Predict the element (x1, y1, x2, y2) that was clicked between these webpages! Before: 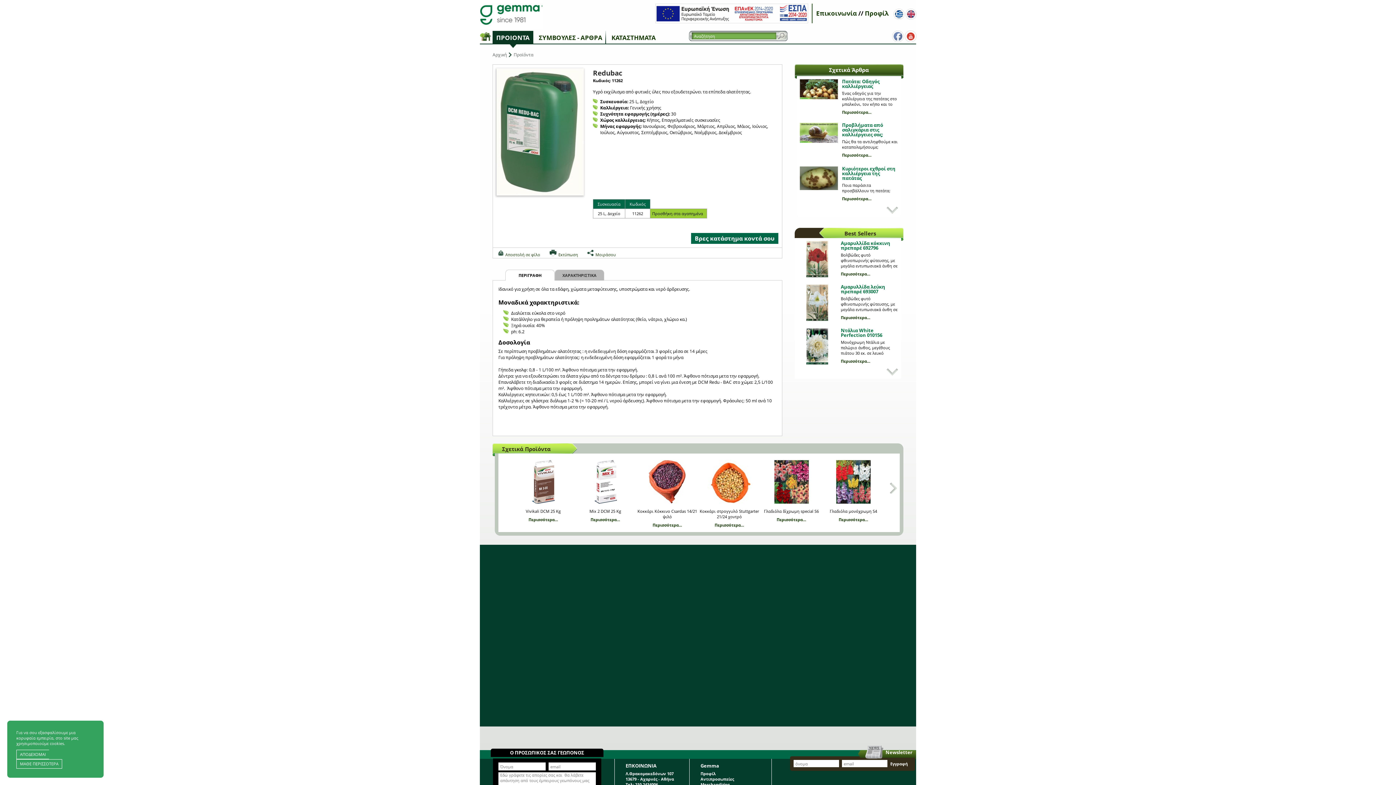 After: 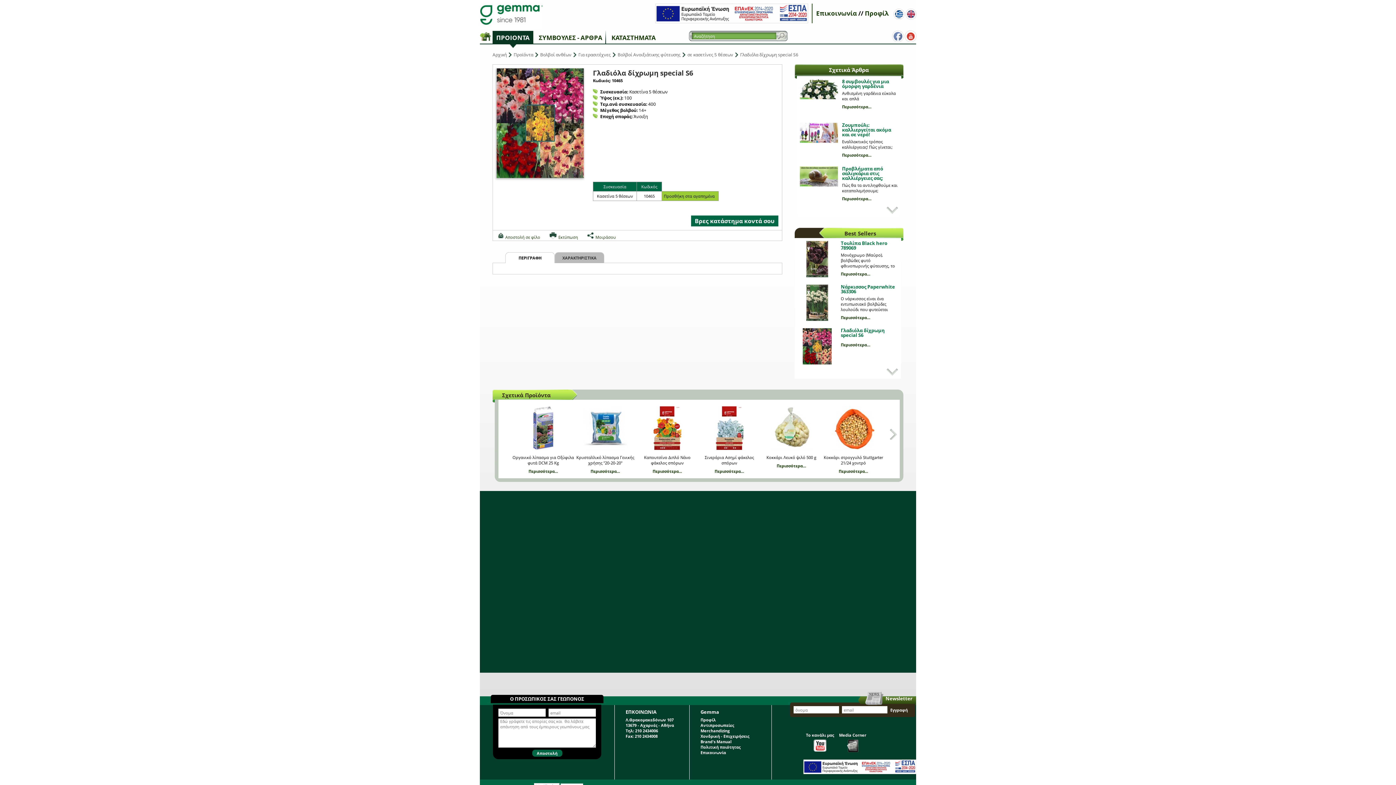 Action: label: Περισσότερα... bbox: (776, 517, 806, 522)